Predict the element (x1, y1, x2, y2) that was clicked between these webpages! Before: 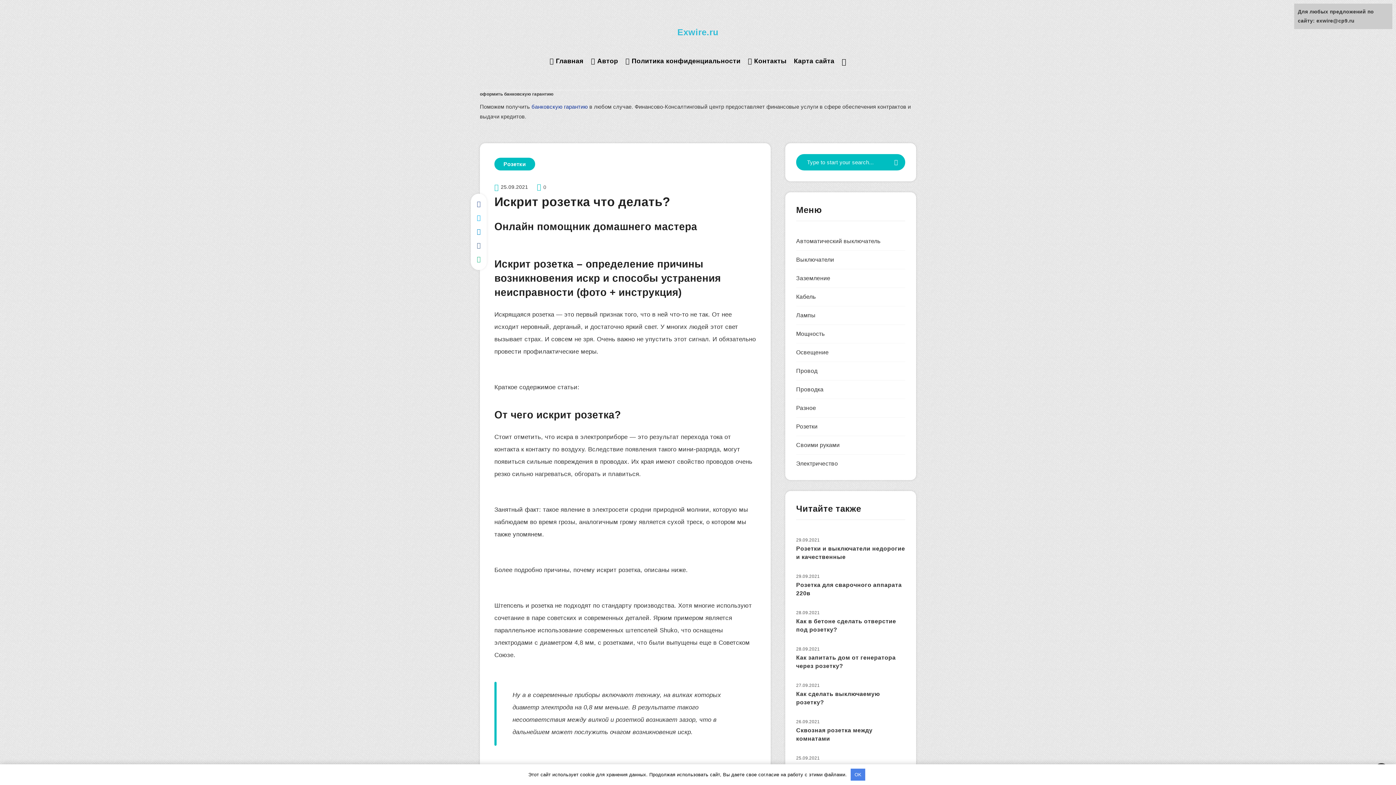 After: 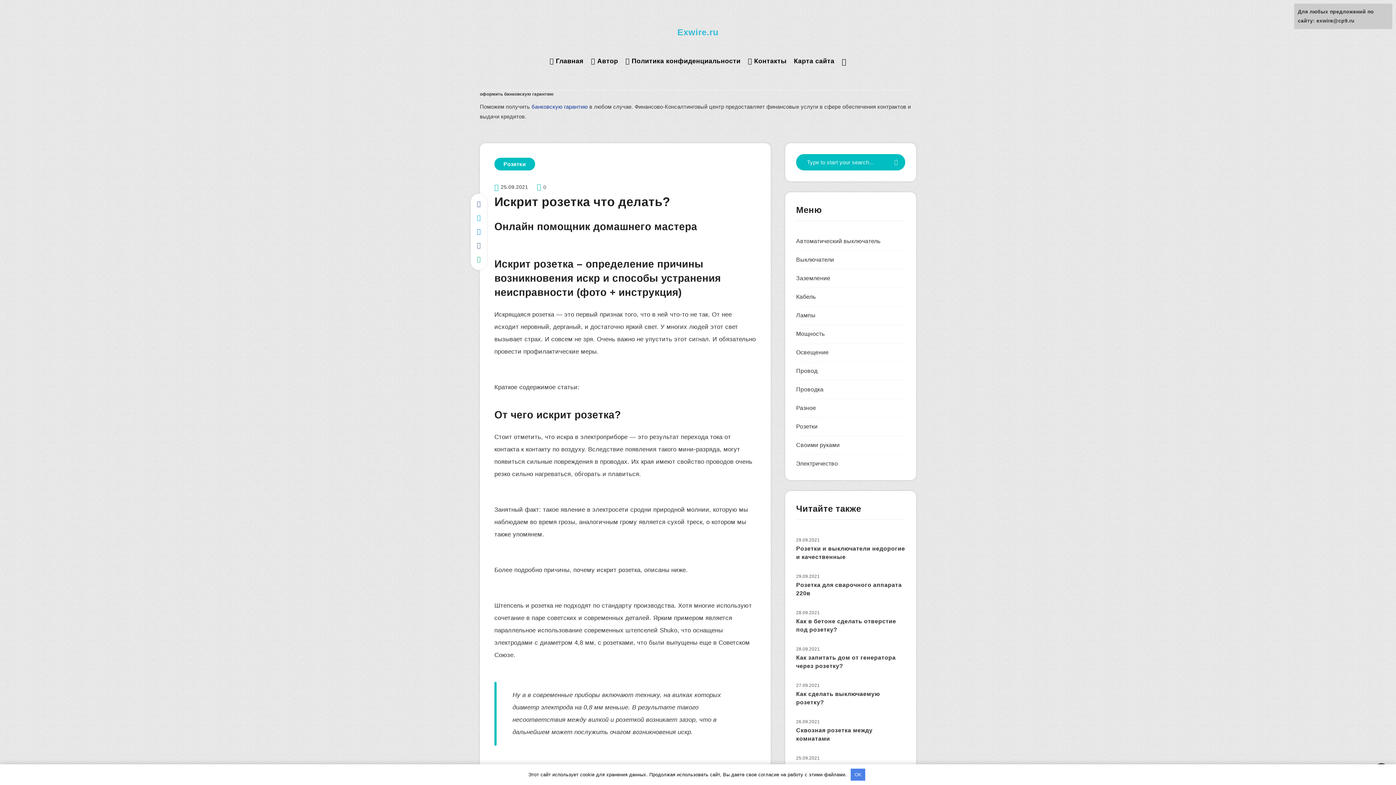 Action: label: Submit bbox: (894, 157, 898, 167)